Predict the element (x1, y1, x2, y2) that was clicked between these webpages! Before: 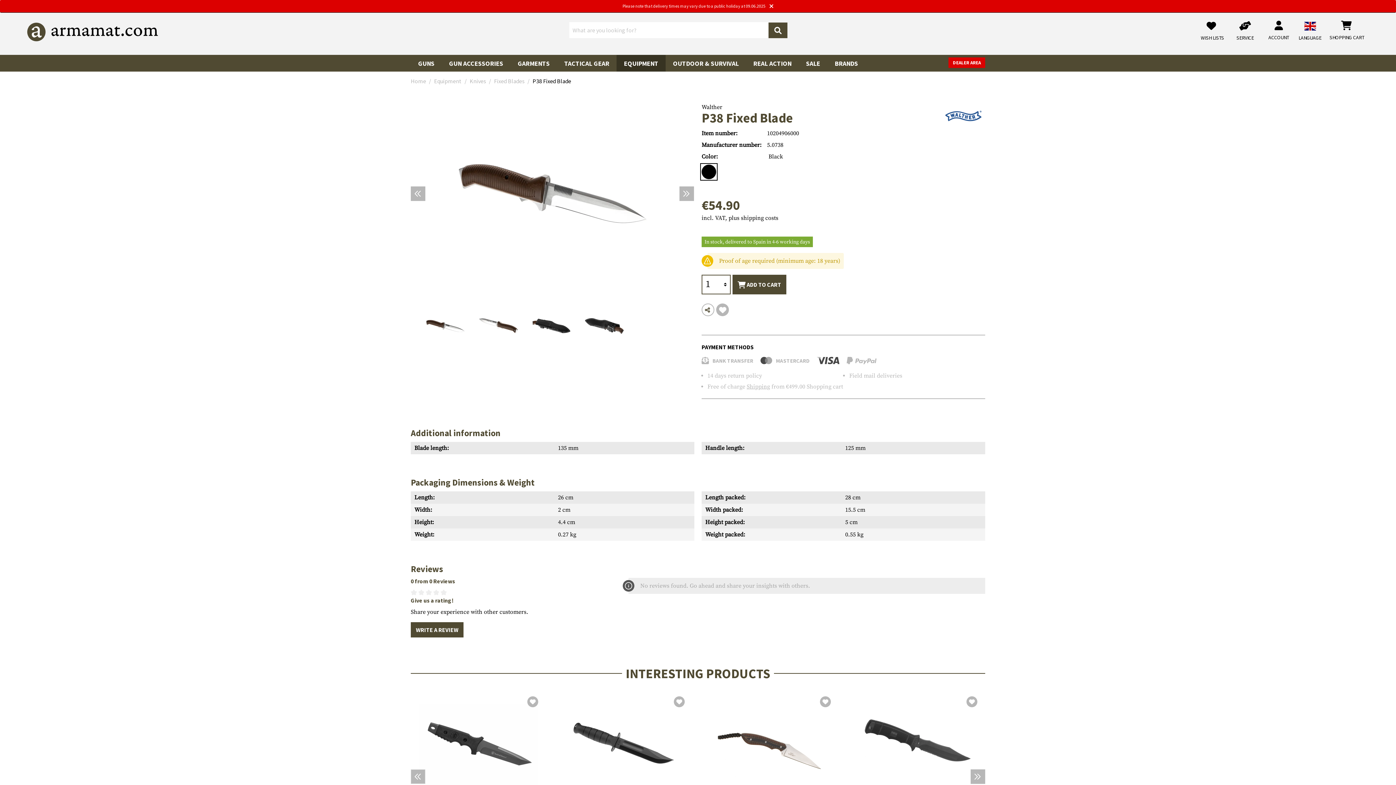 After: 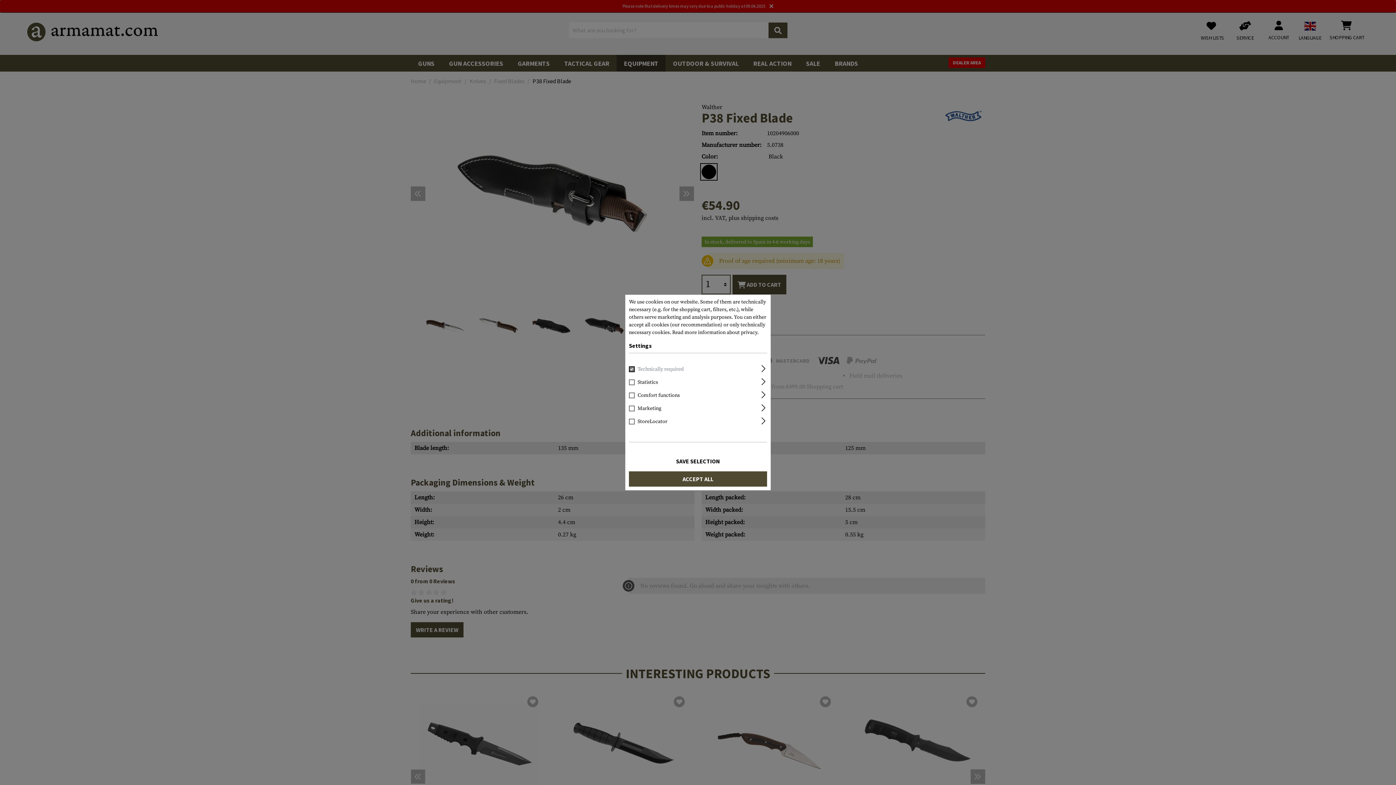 Action: label: Previous bbox: (410, 186, 425, 201)